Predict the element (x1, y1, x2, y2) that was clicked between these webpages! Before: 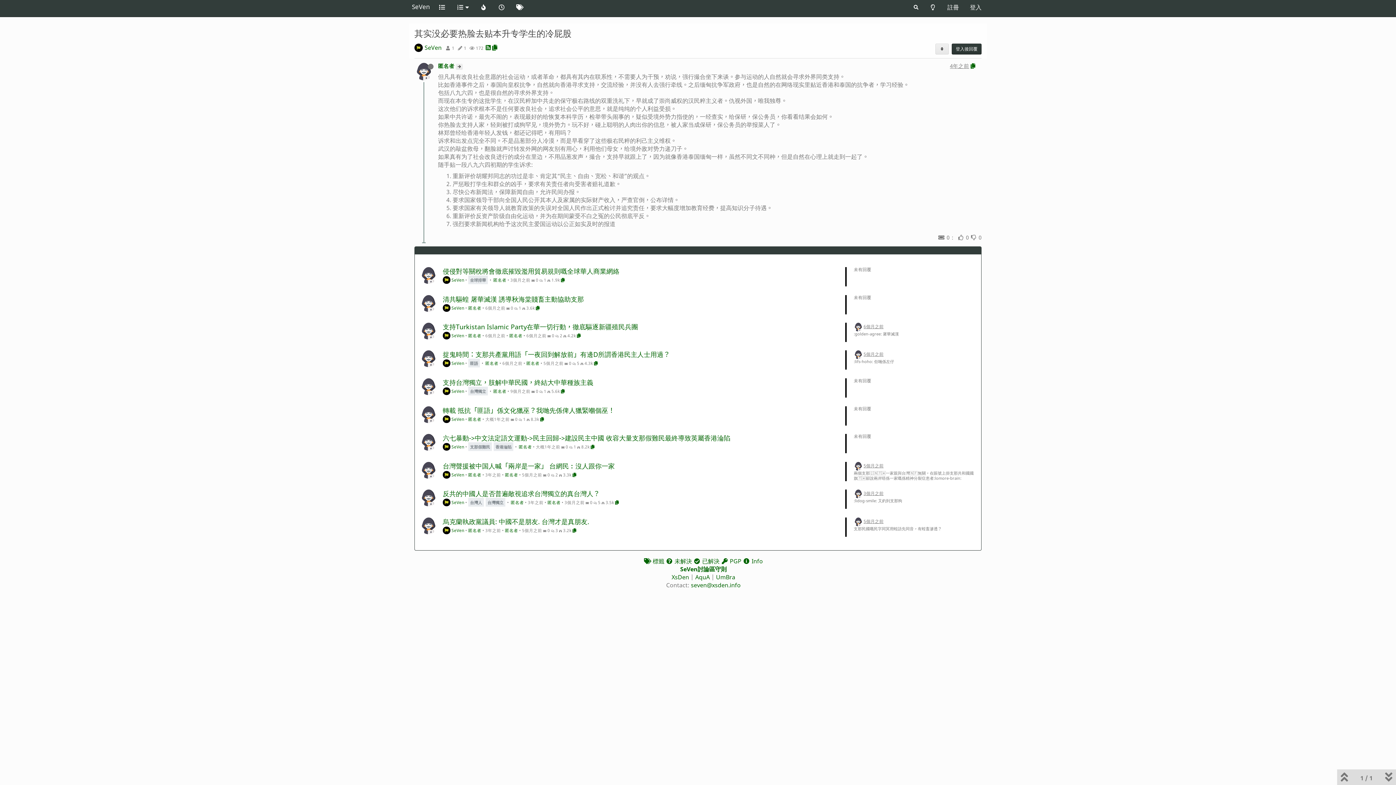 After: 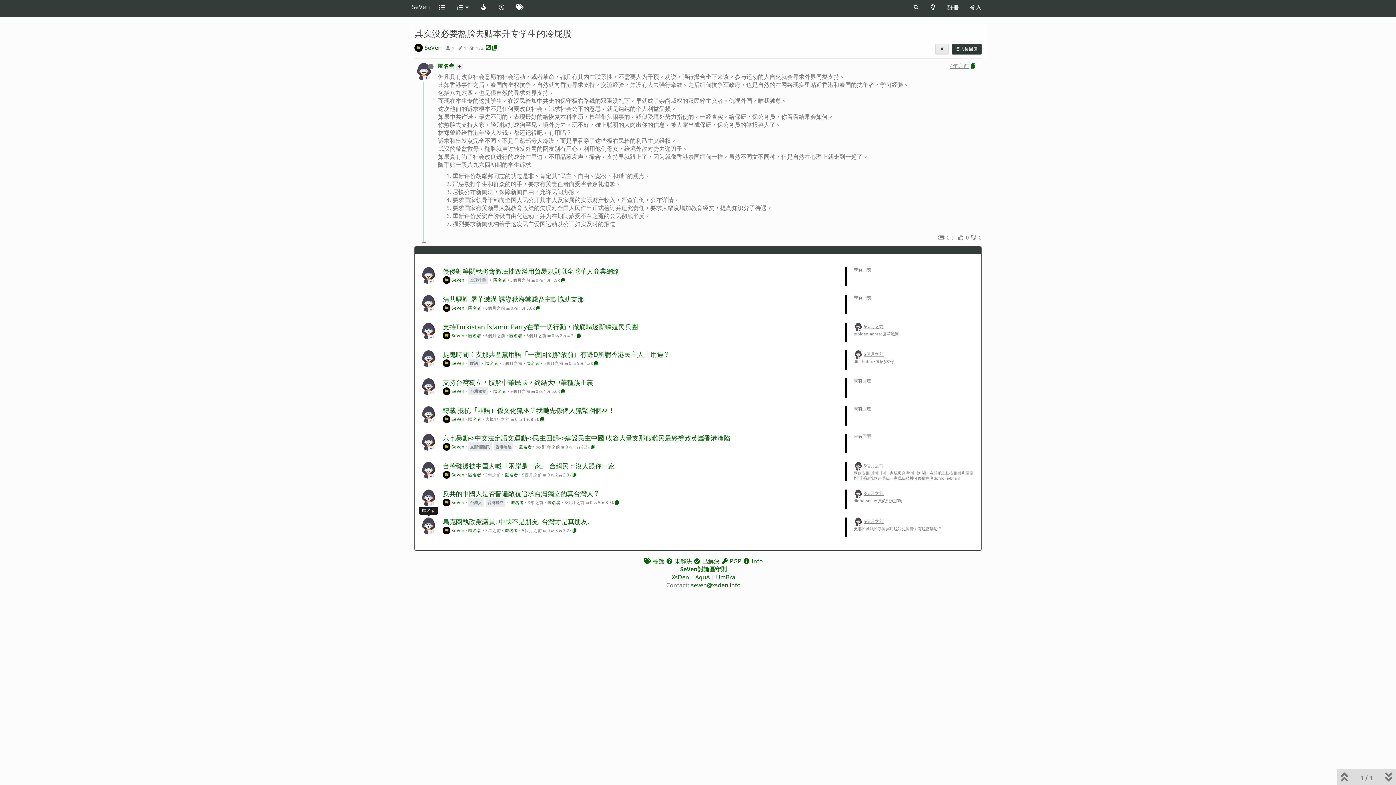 Action: bbox: (420, 517, 437, 534)